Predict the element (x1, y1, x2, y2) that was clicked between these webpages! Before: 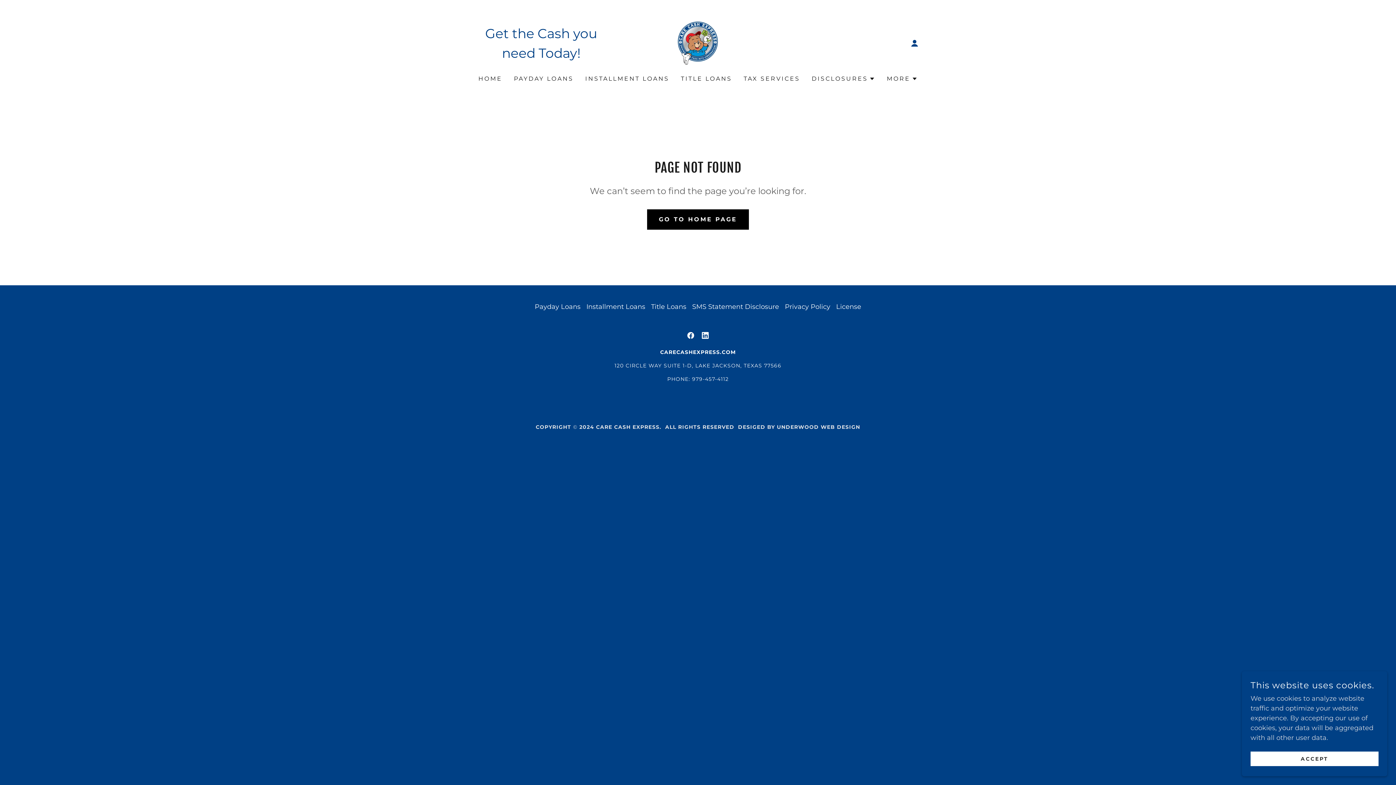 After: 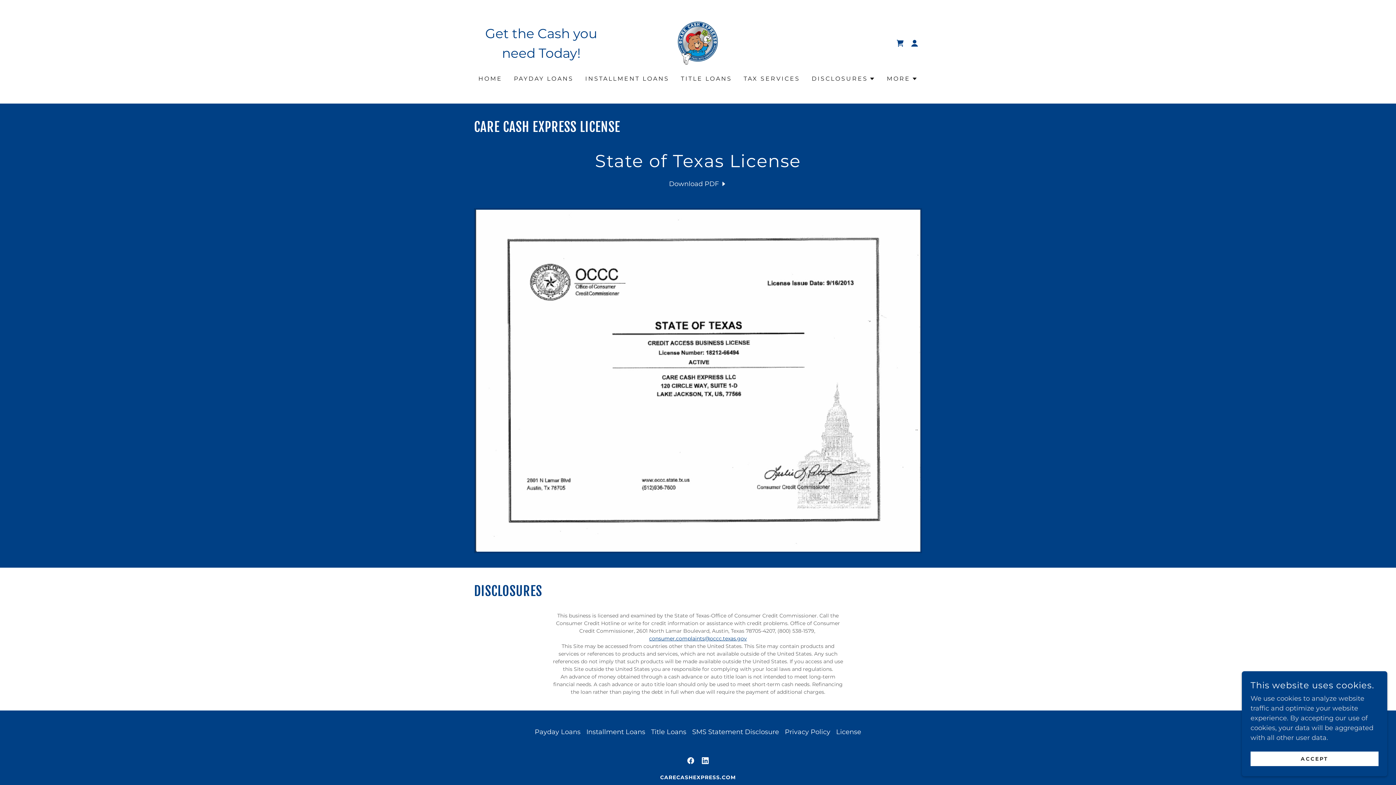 Action: bbox: (833, 300, 864, 313) label: License